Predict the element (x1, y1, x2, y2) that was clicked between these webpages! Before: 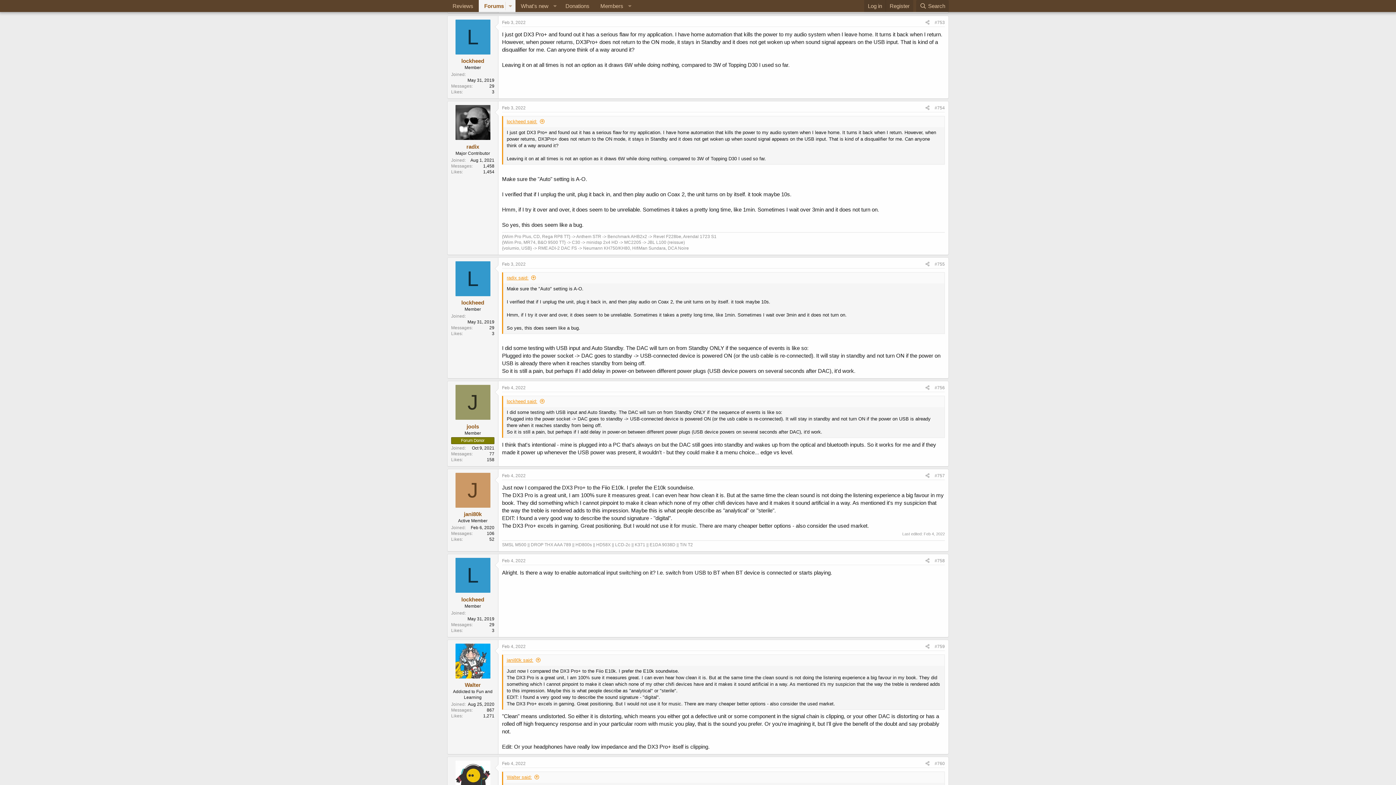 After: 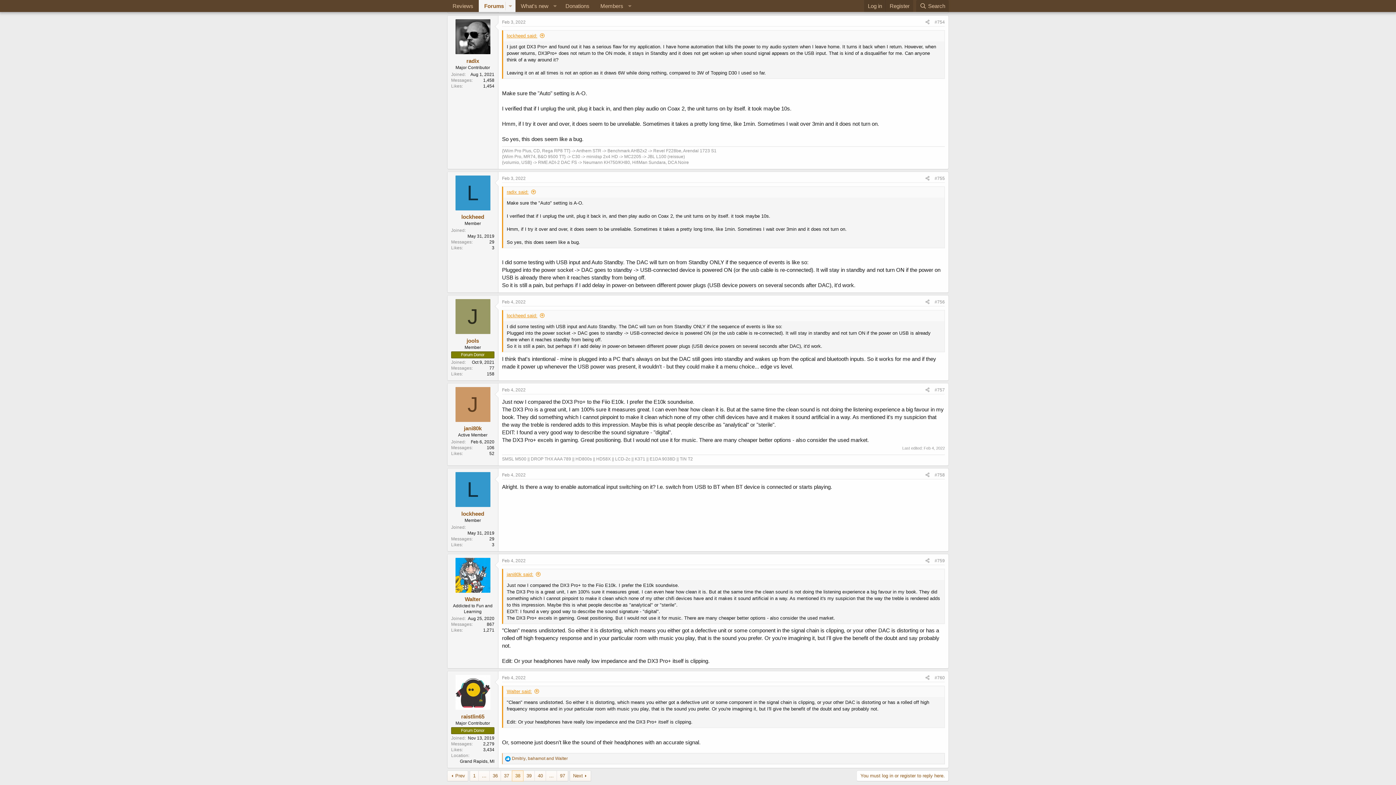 Action: label: Feb 3, 2022 bbox: (502, 105, 525, 110)